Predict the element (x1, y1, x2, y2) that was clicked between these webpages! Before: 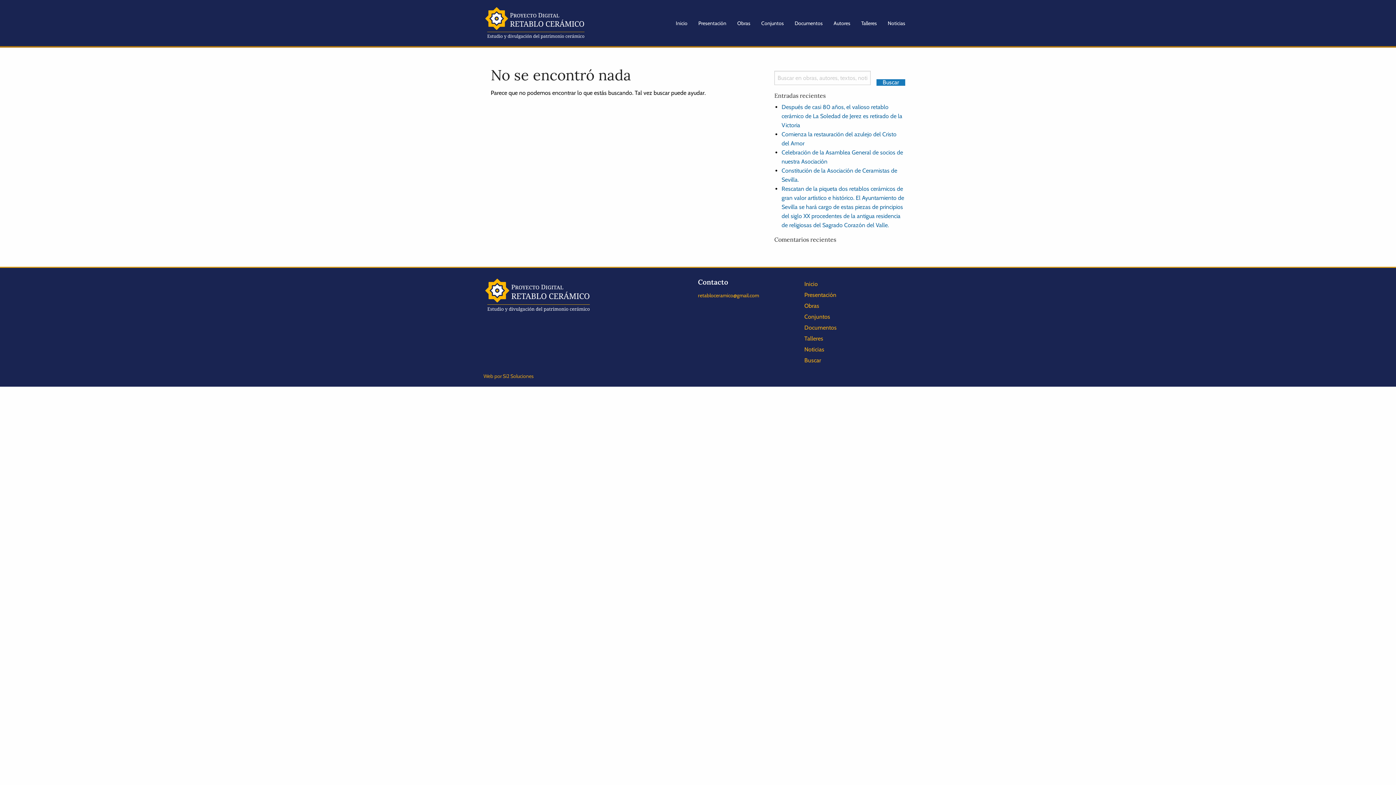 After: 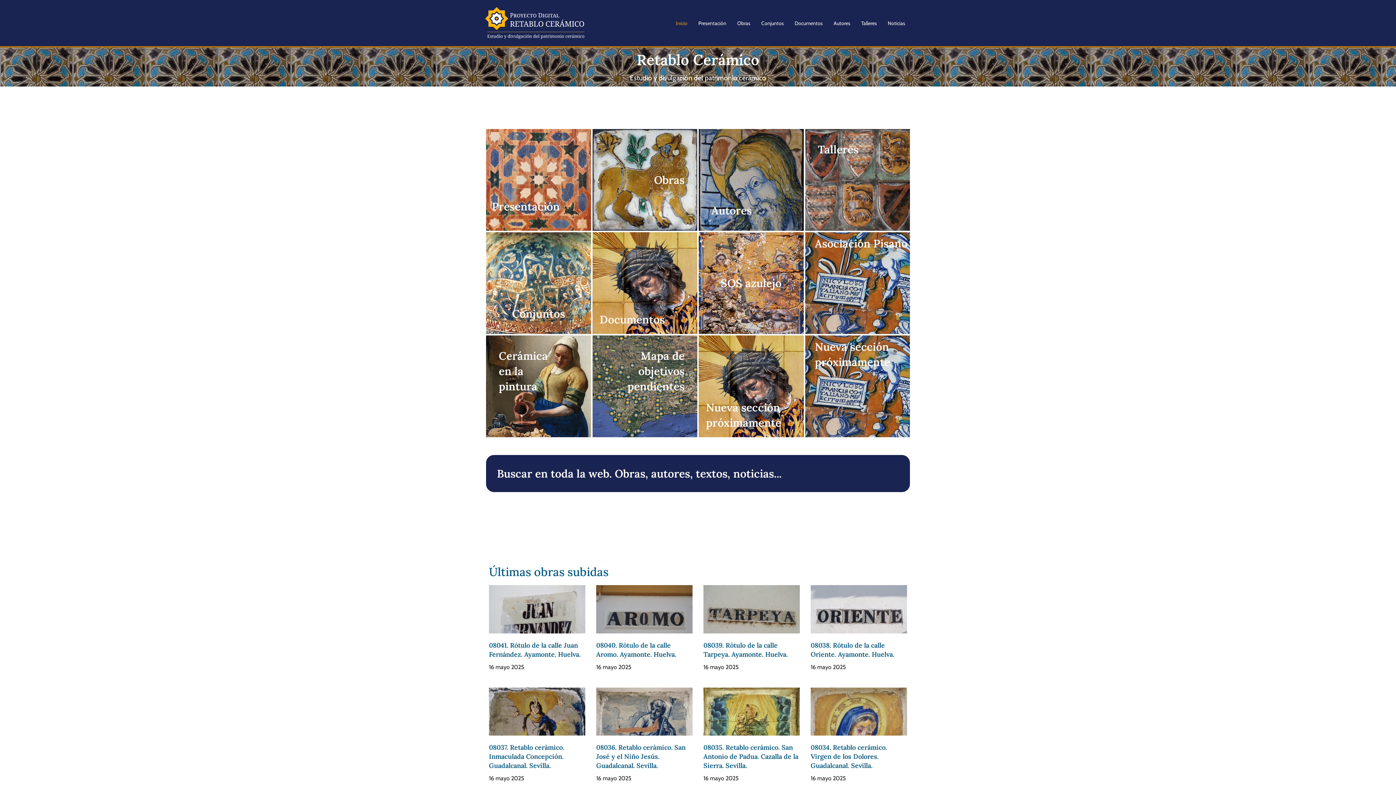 Action: bbox: (485, 278, 591, 312)